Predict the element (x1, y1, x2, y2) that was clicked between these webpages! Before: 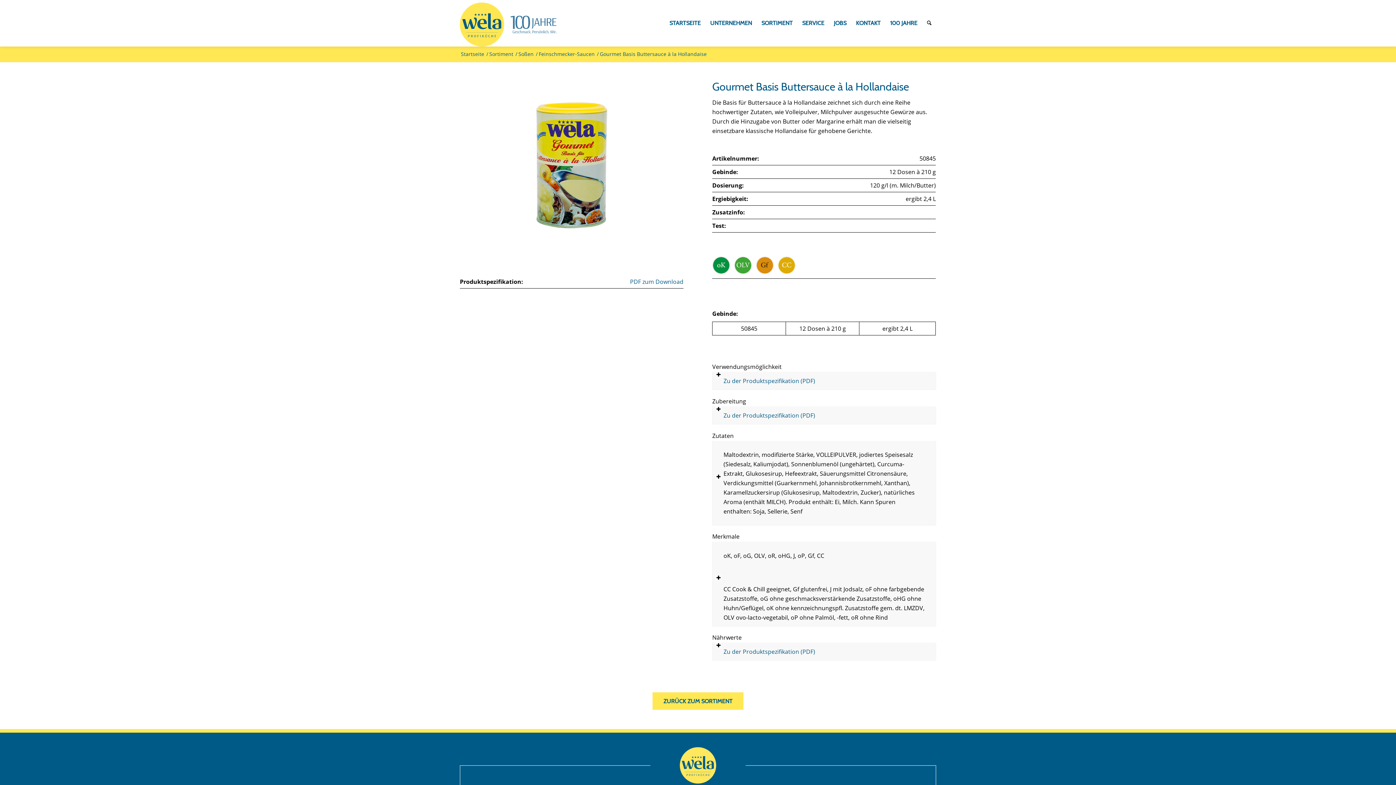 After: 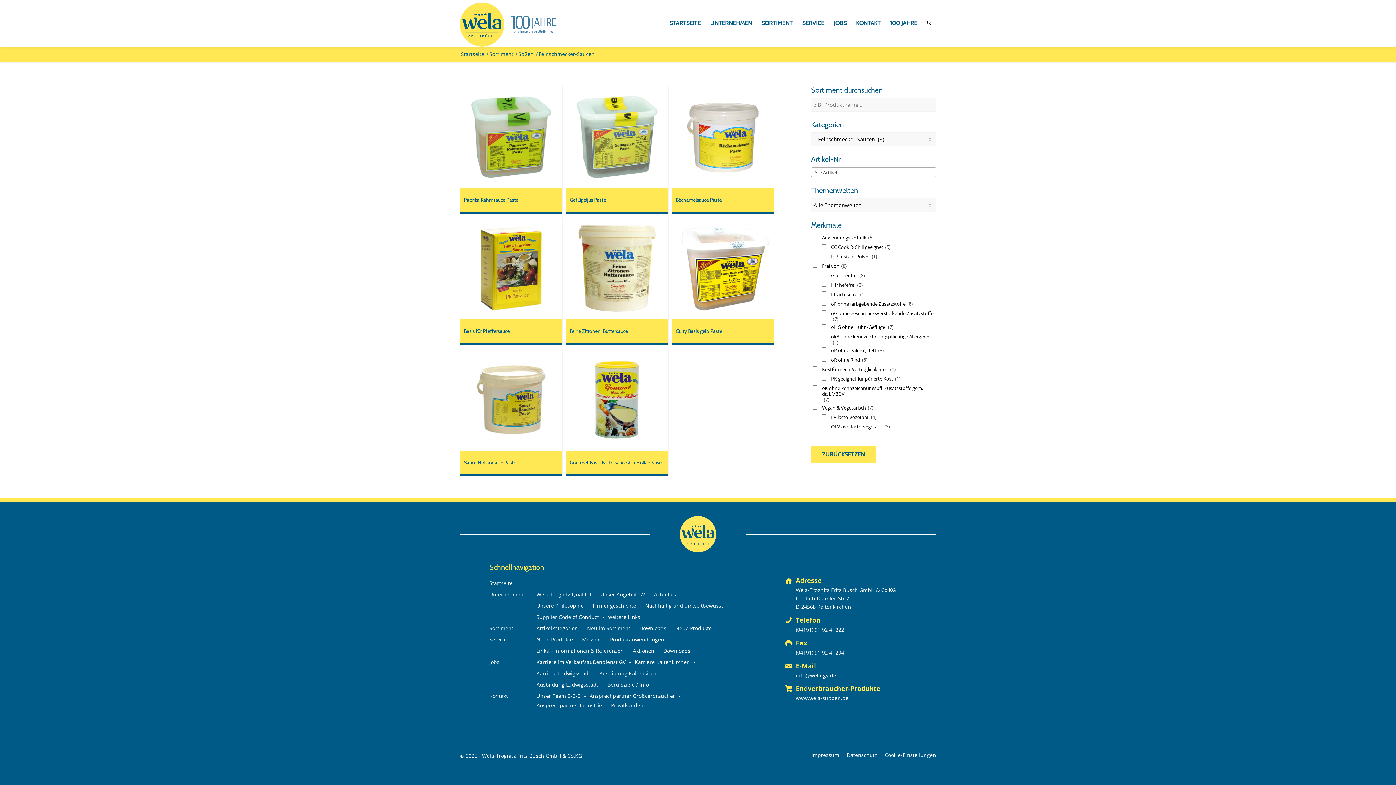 Action: label: Feinschmecker-Saucen bbox: (537, 49, 596, 59)